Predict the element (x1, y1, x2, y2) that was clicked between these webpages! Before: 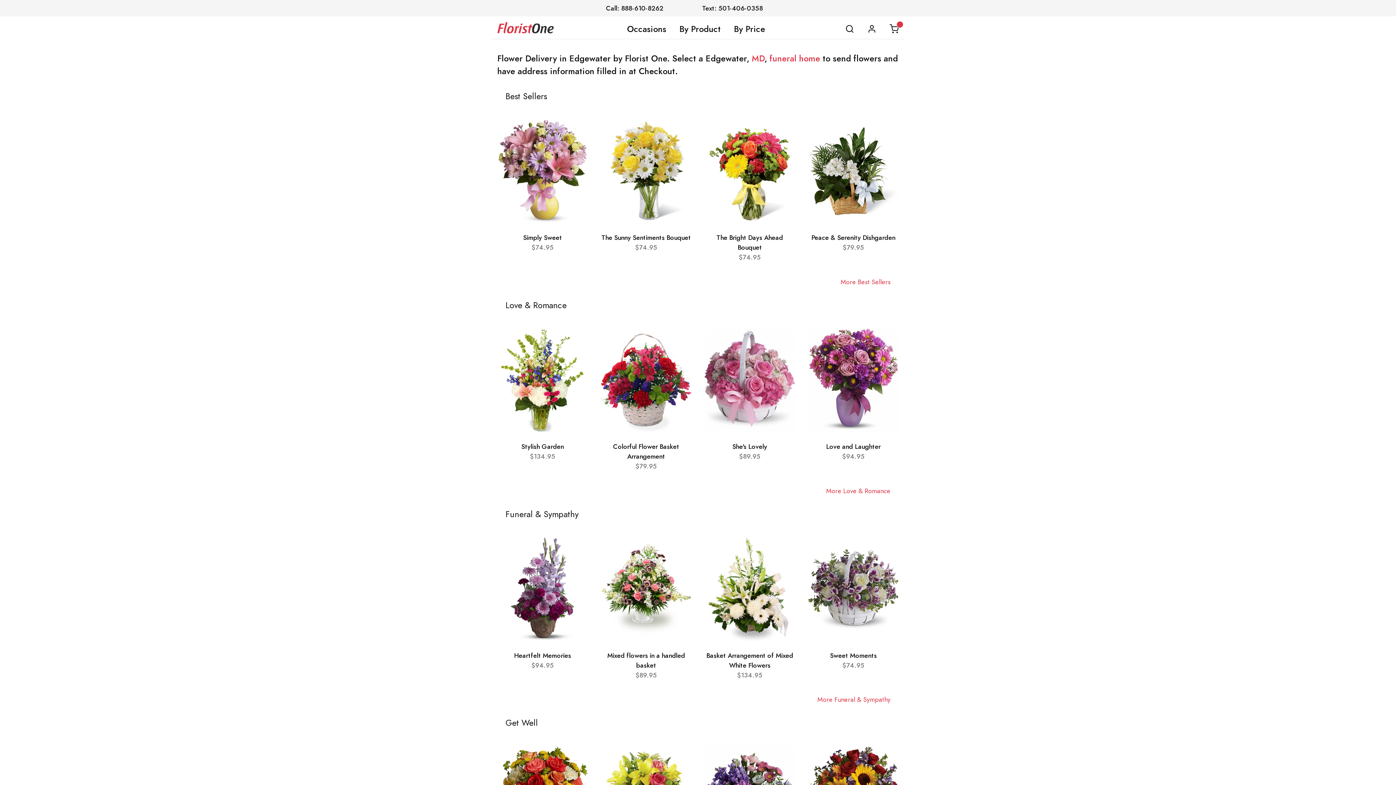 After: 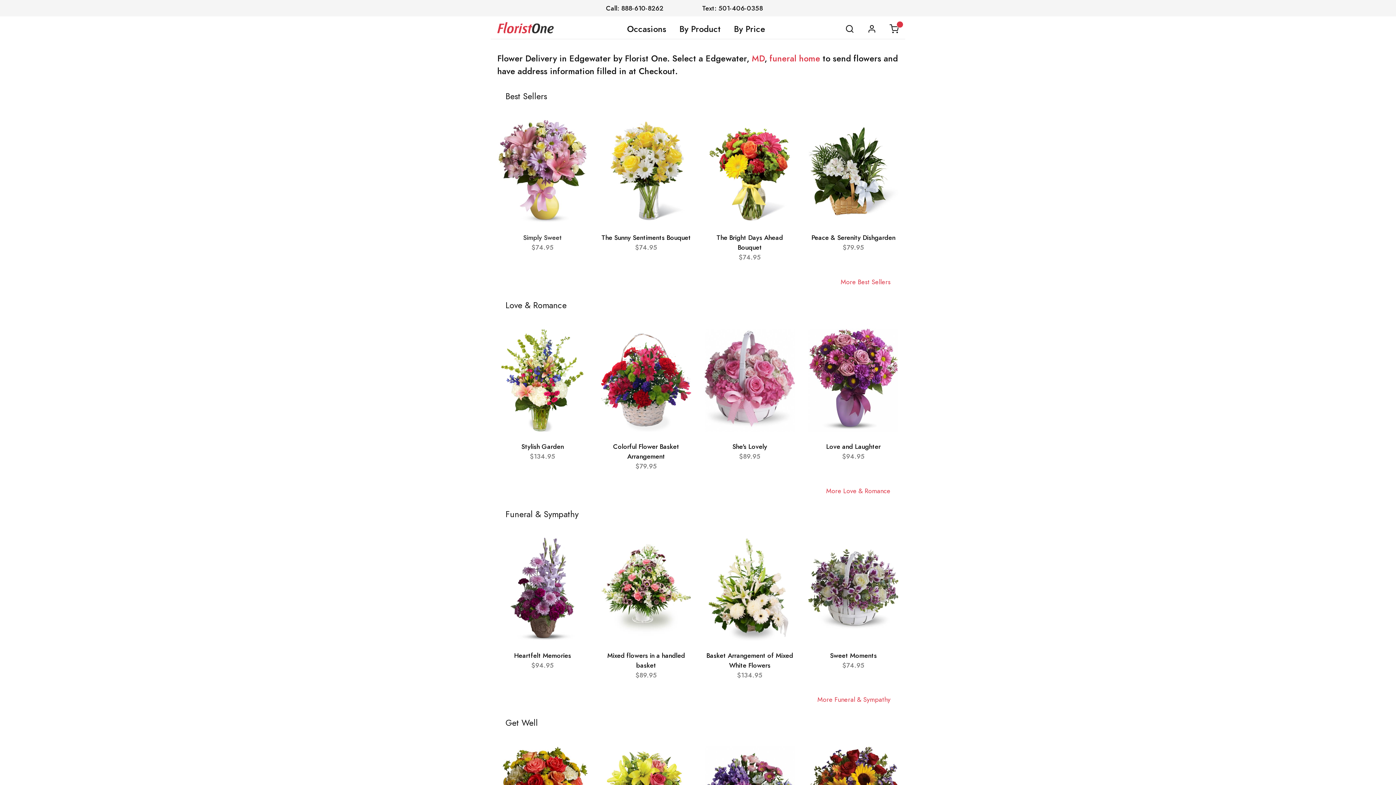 Action: bbox: (523, 233, 562, 242) label: Simply Sweet